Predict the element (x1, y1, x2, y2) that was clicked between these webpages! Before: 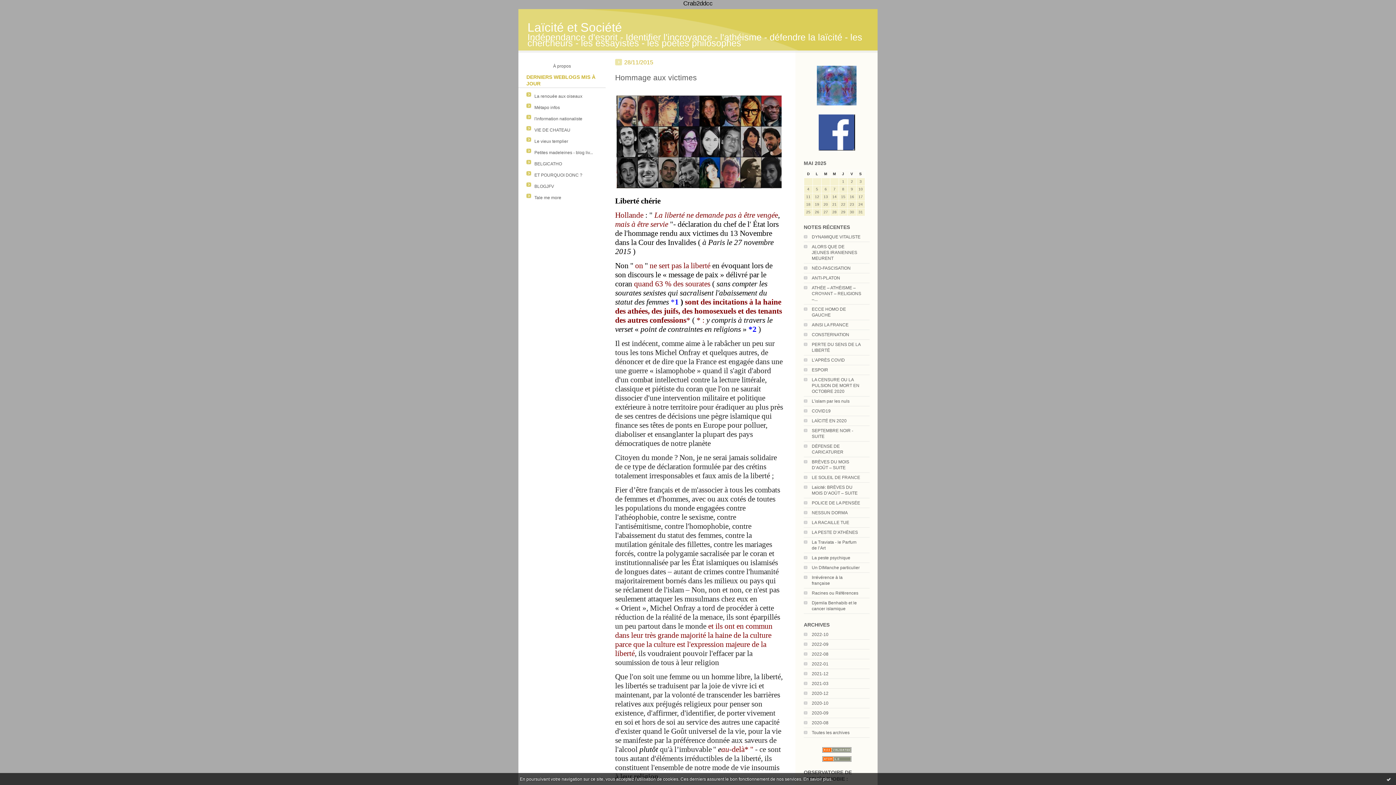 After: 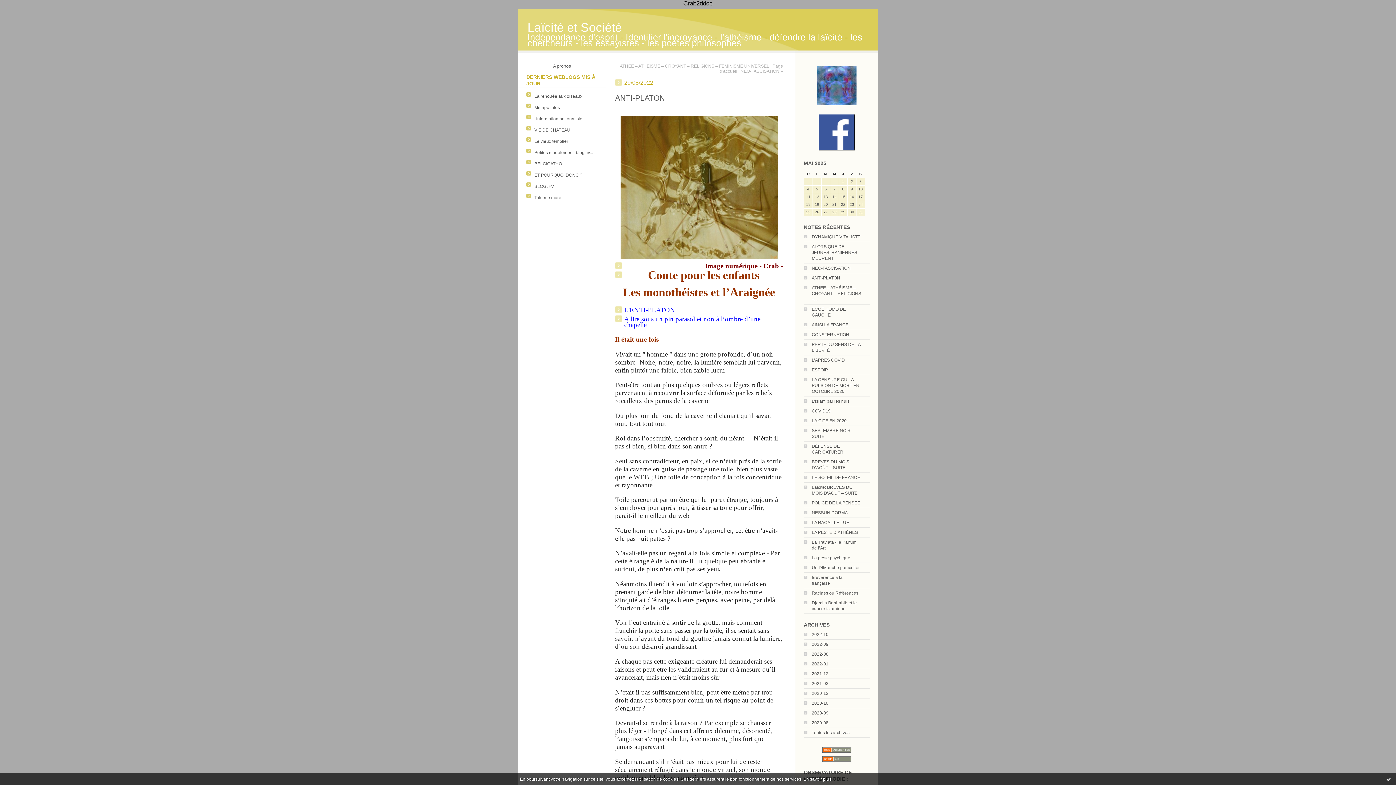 Action: bbox: (812, 275, 840, 280) label: ANTI-PLATON